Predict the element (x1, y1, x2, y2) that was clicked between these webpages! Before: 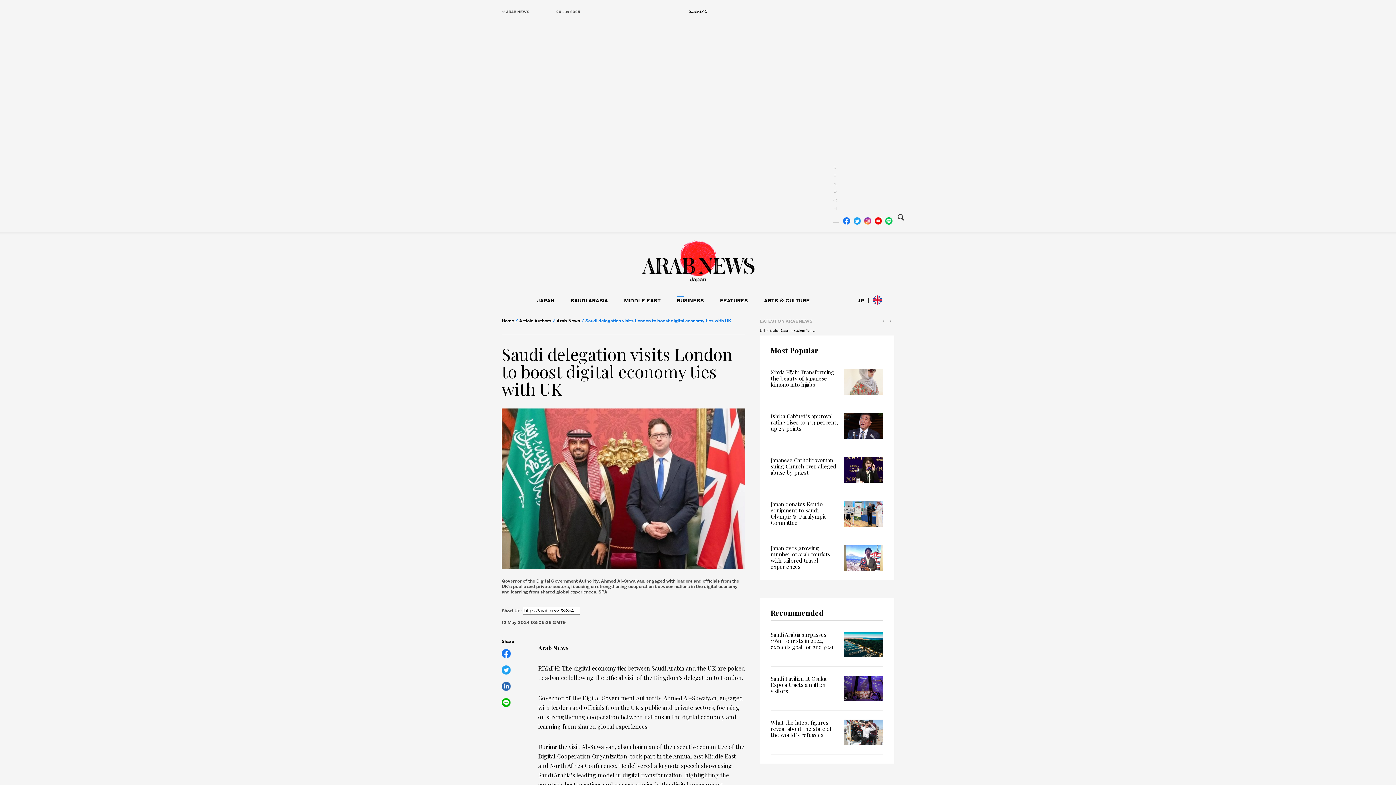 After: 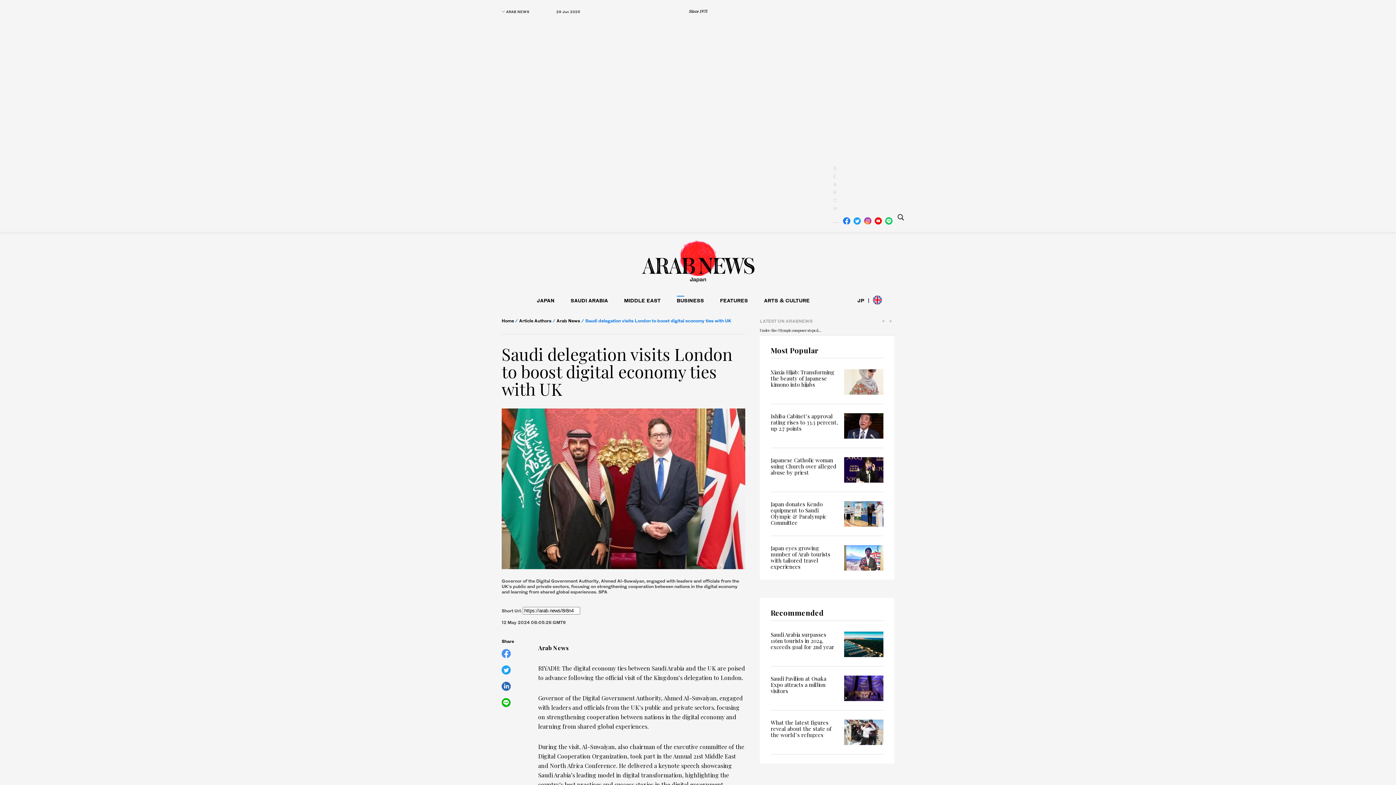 Action: bbox: (501, 651, 510, 657)